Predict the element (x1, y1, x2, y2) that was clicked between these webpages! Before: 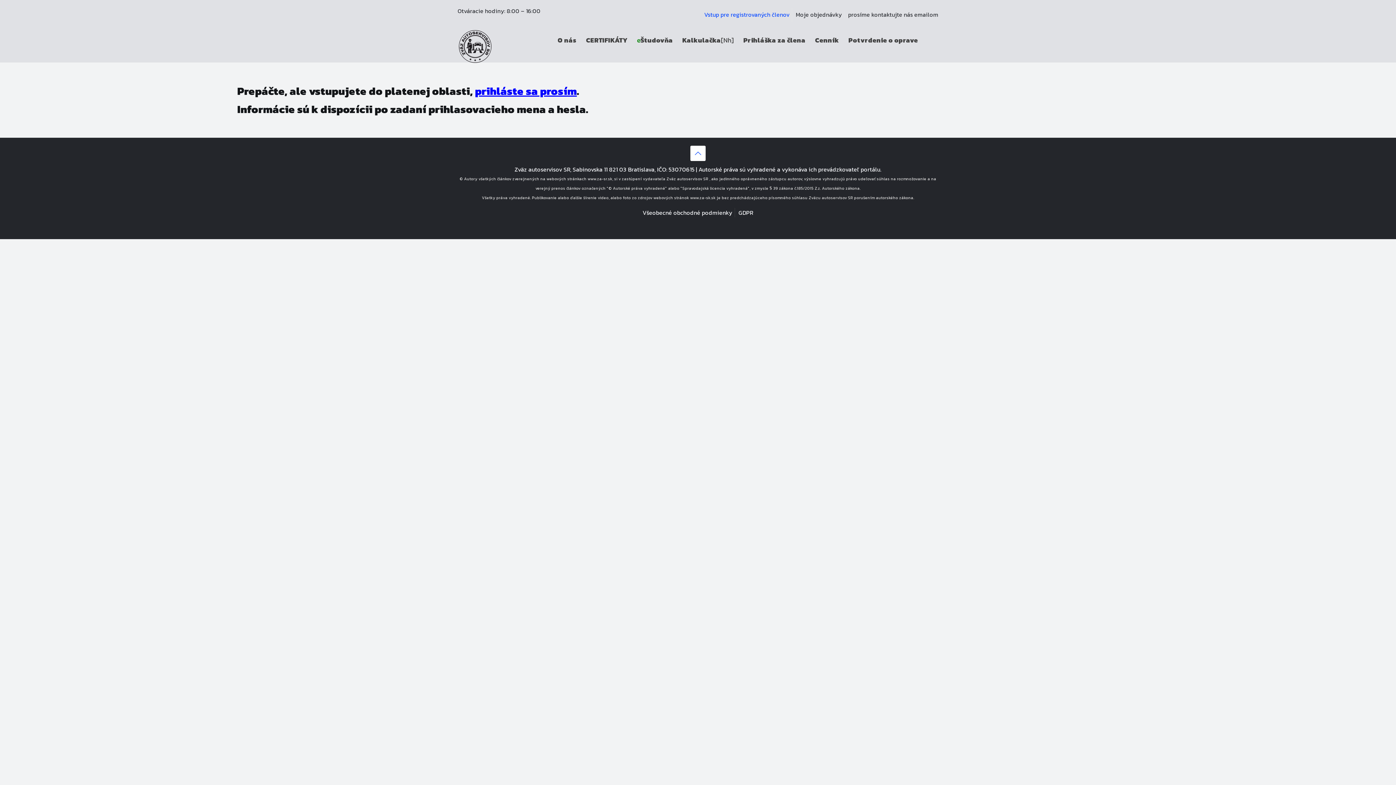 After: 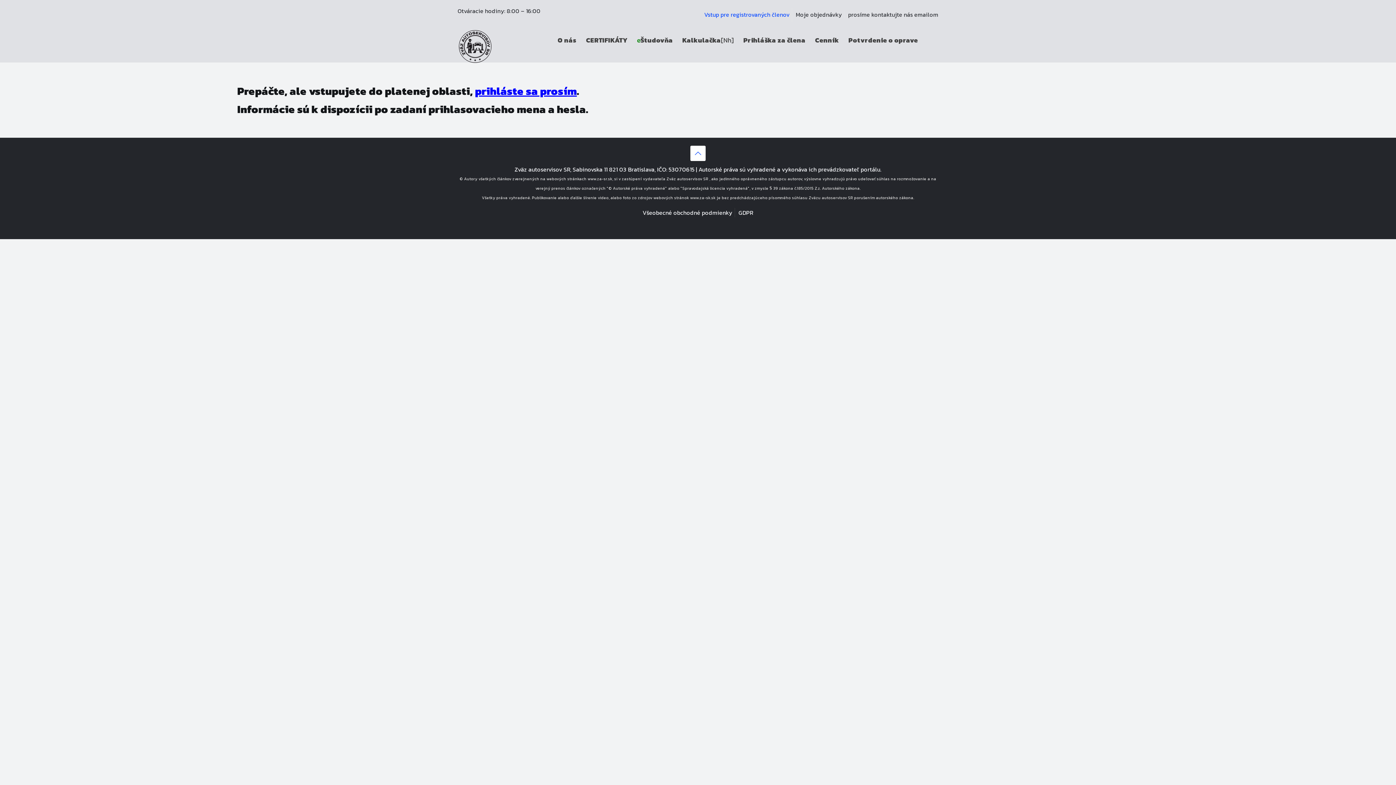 Action: label: CERTIFIKÁTY bbox: (581, 29, 632, 51)